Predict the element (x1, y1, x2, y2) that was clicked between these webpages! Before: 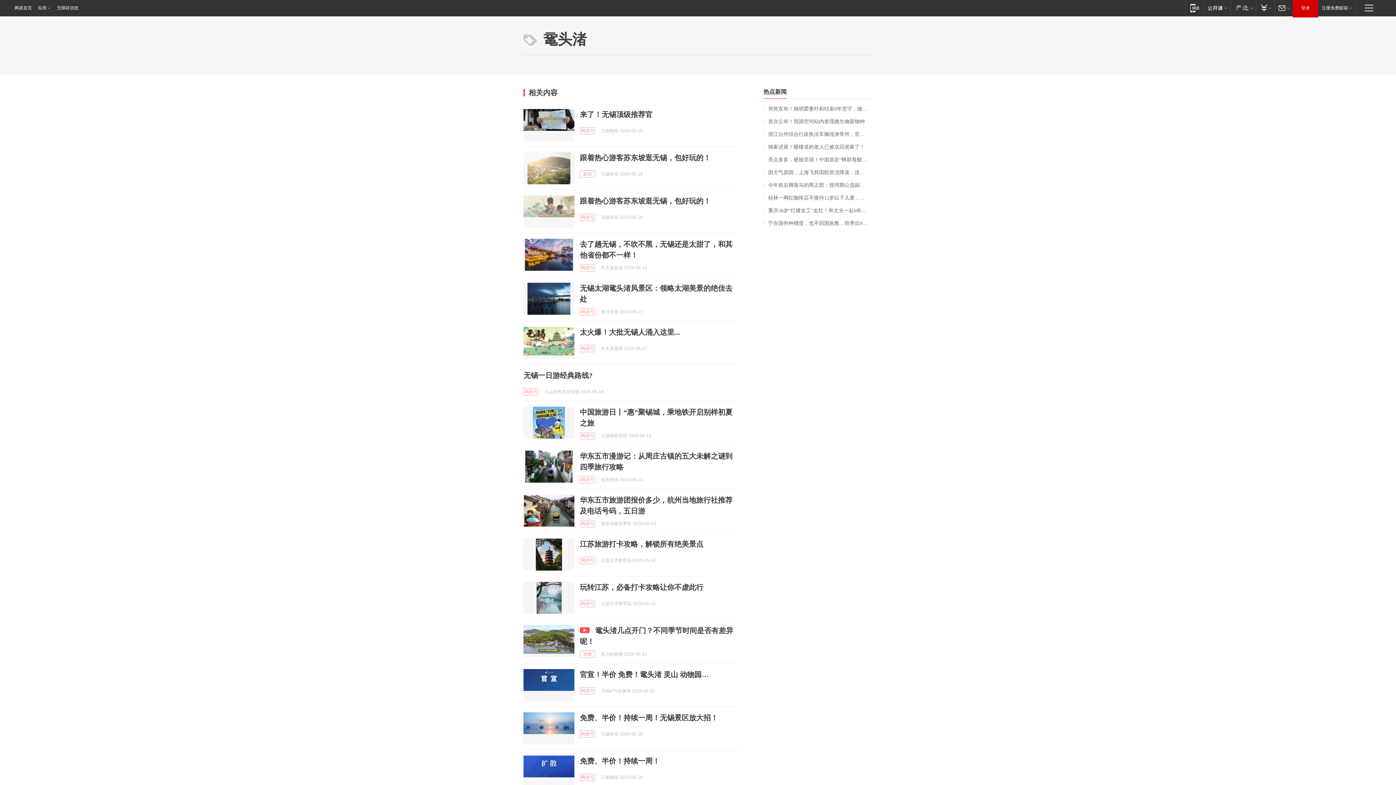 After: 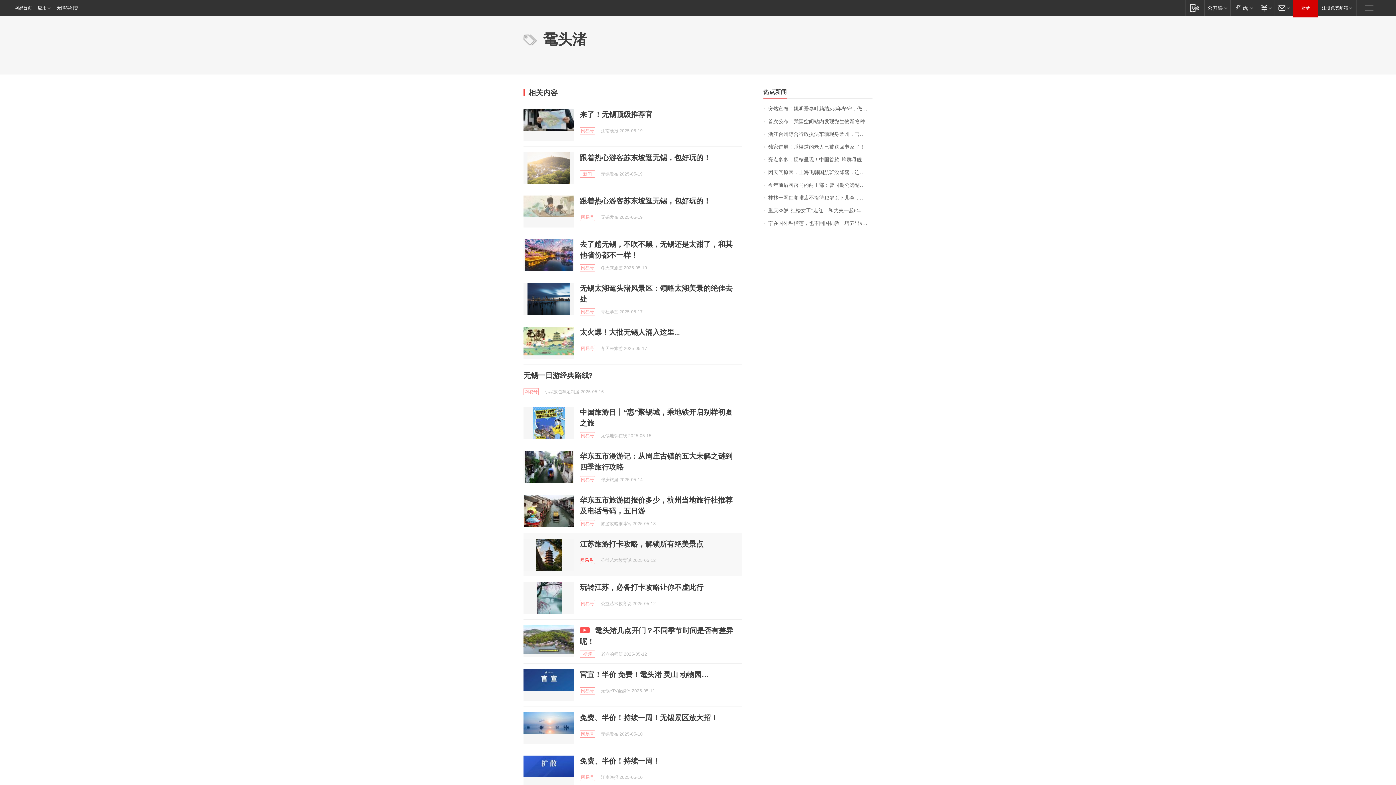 Action: label: 网易号 bbox: (580, 557, 595, 564)